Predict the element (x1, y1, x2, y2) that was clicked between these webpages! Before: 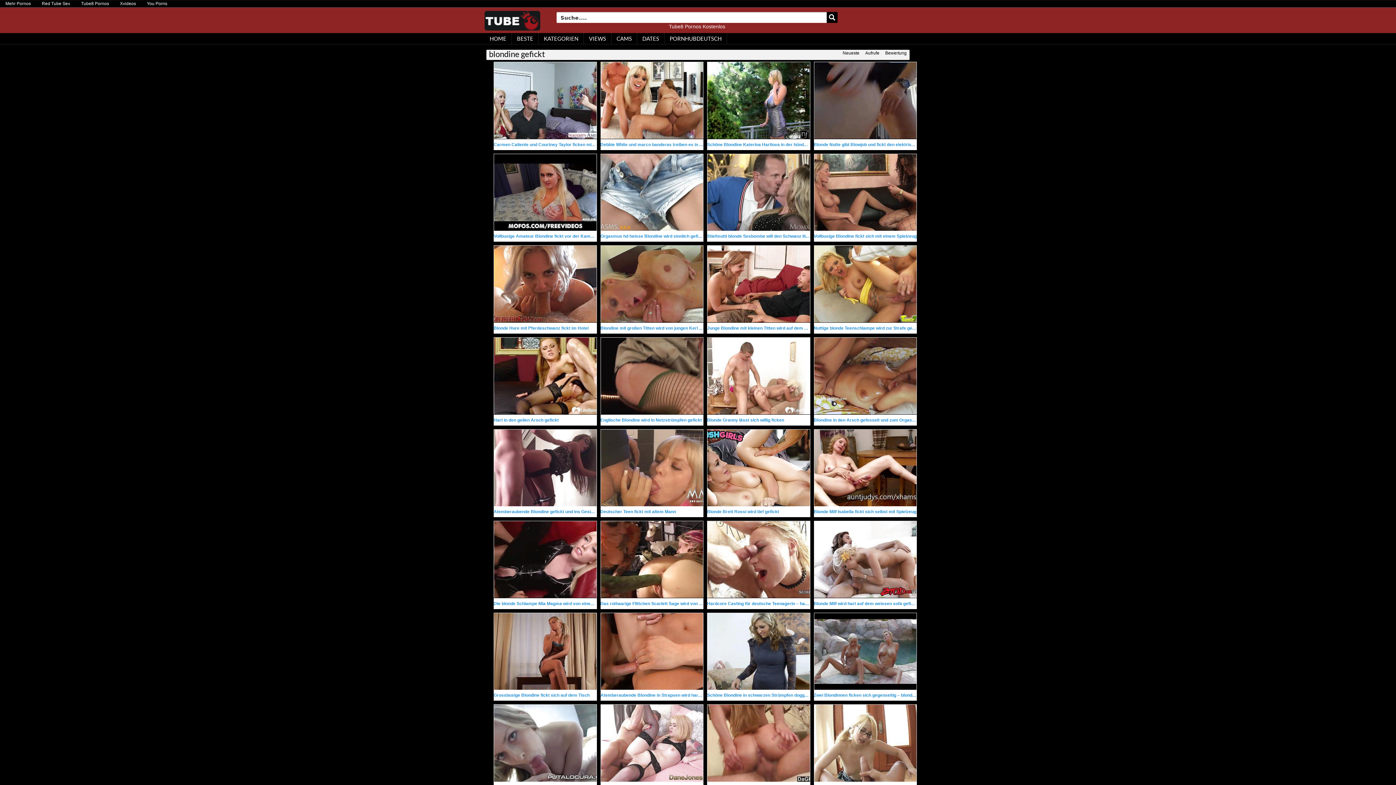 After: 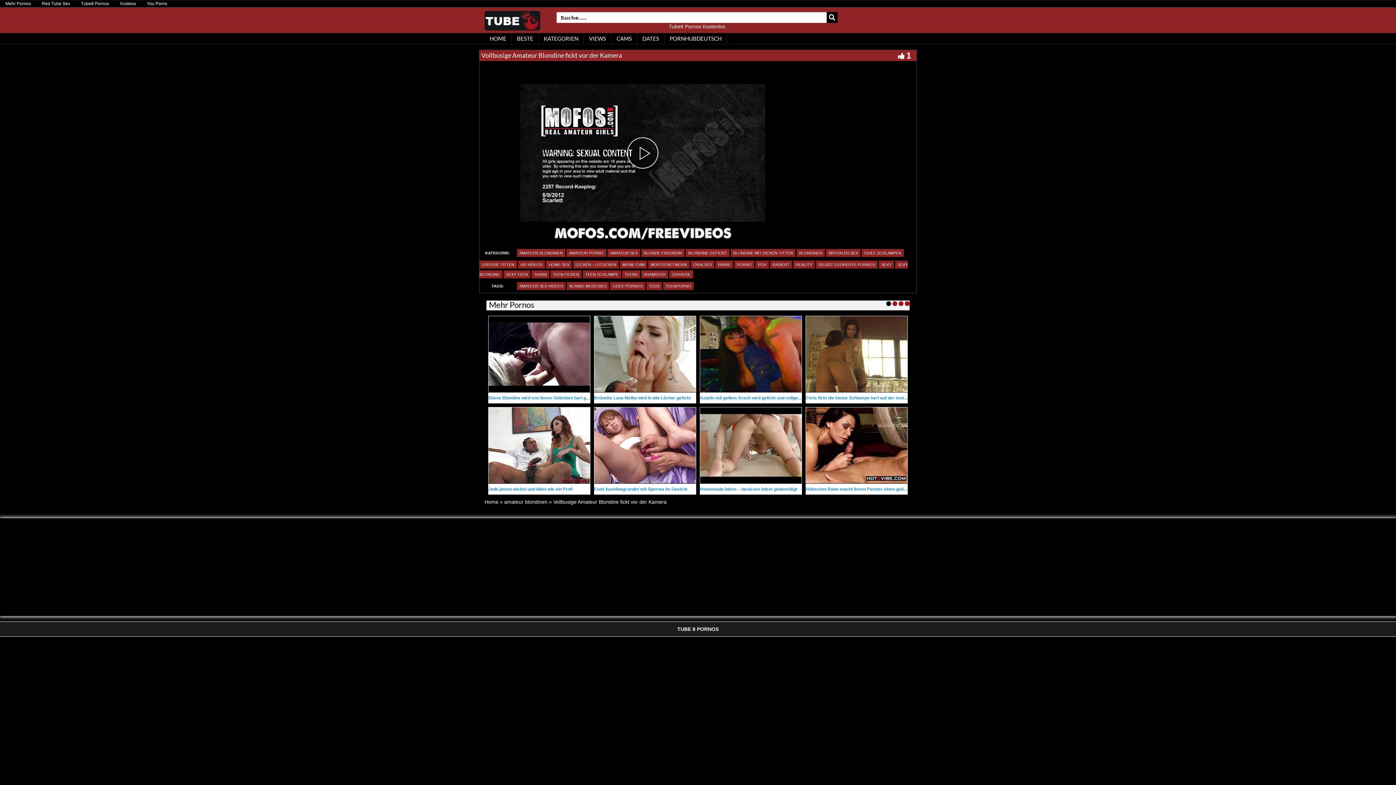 Action: bbox: (493, 232, 597, 239) label: Vollbusige Amateur Blondine fickt vor der Kamera